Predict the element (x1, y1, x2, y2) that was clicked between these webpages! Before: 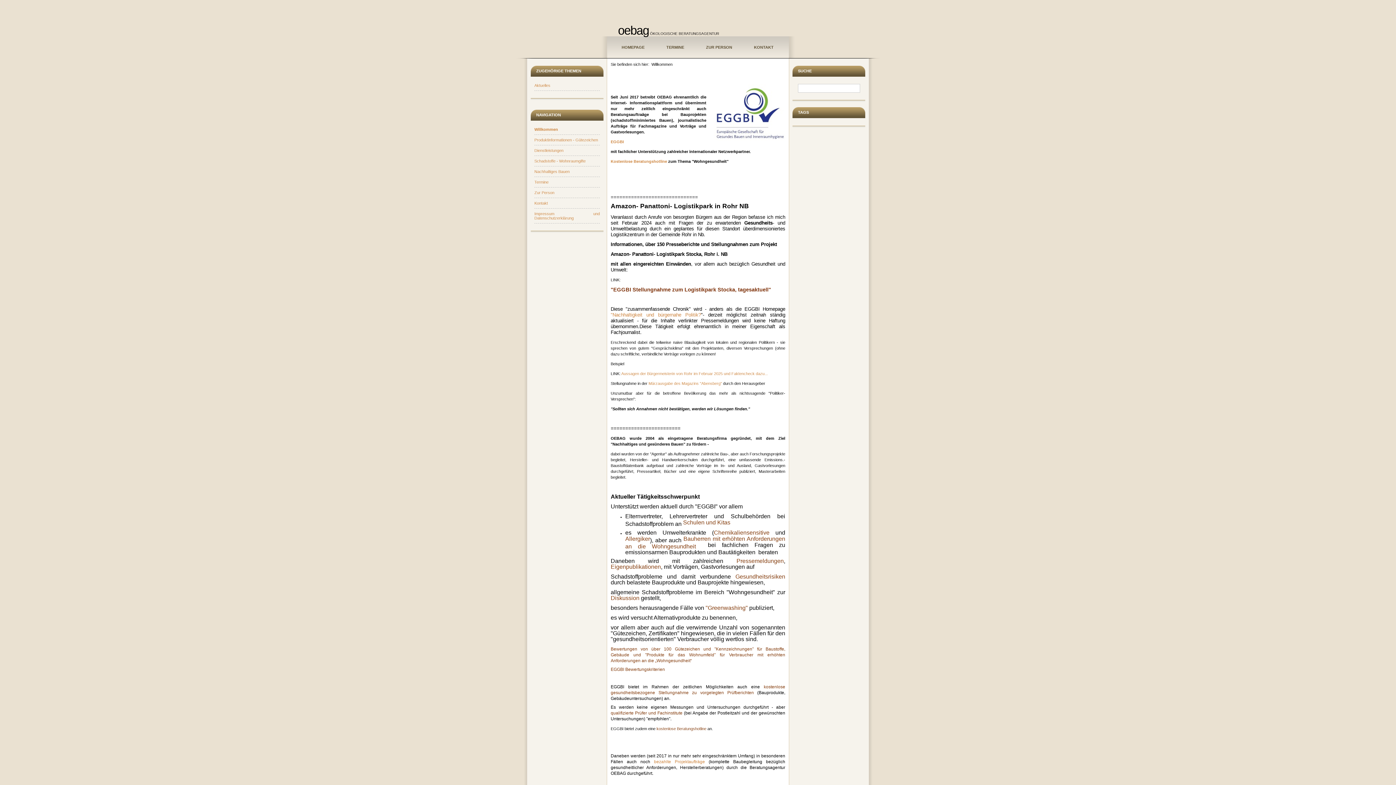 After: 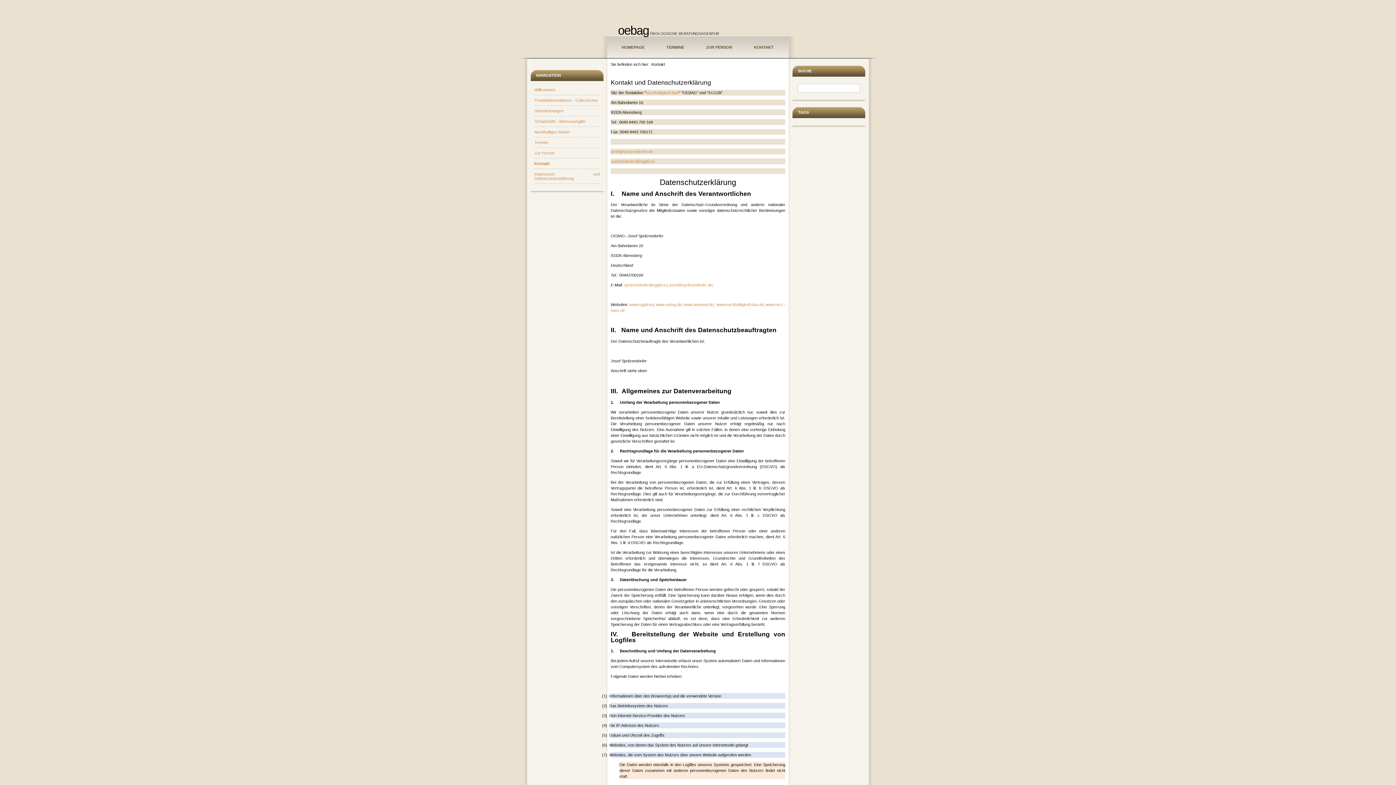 Action: label: KONTAKT bbox: (743, 37, 784, 49)